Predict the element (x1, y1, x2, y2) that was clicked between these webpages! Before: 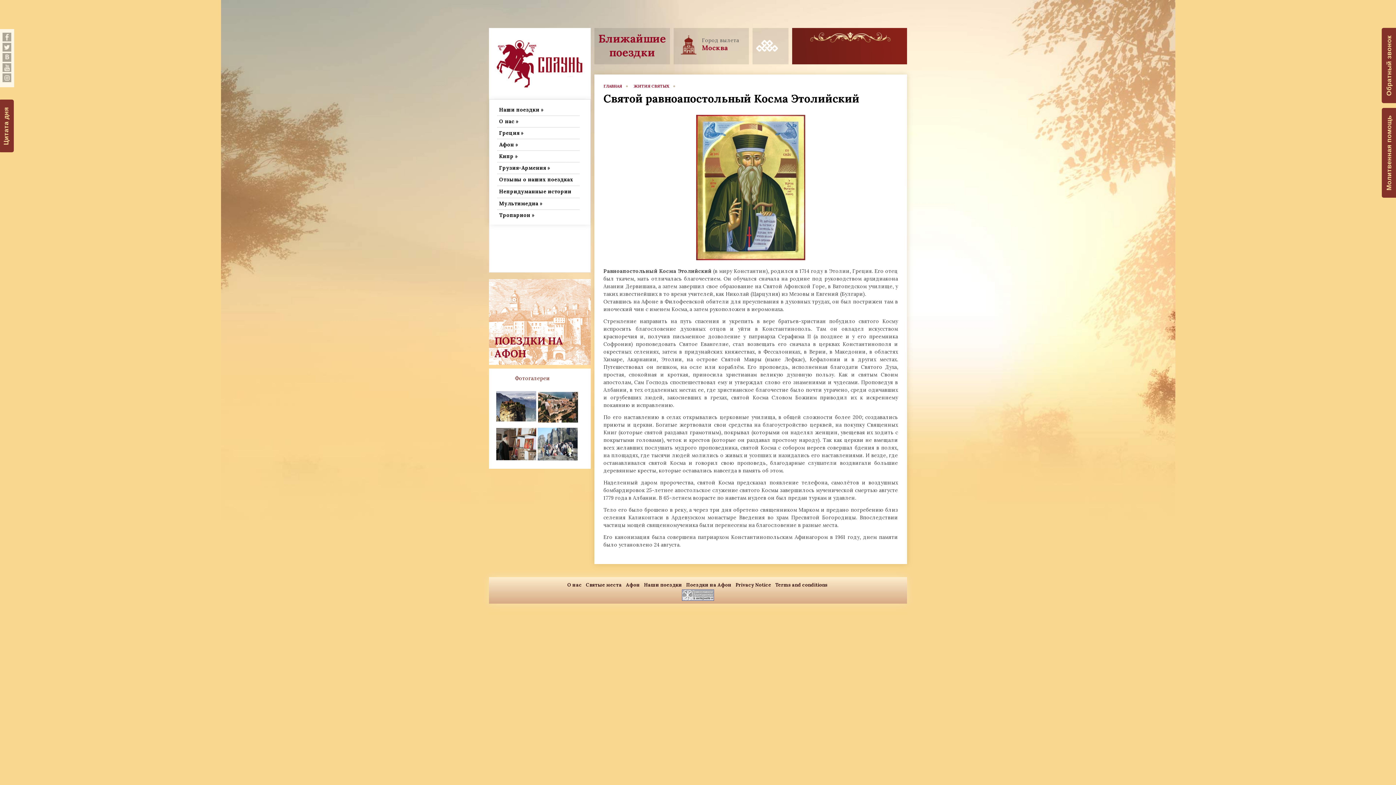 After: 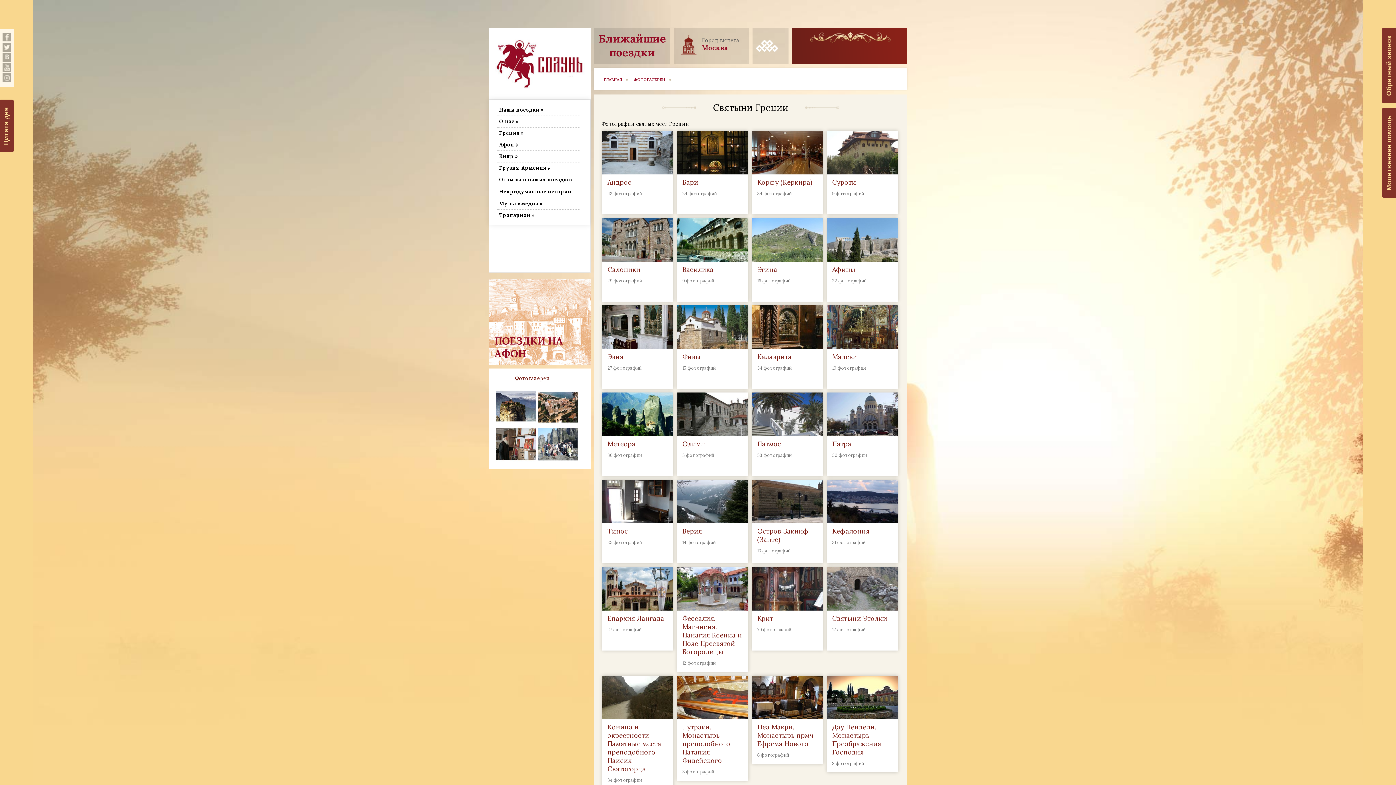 Action: bbox: (496, 440, 536, 447)